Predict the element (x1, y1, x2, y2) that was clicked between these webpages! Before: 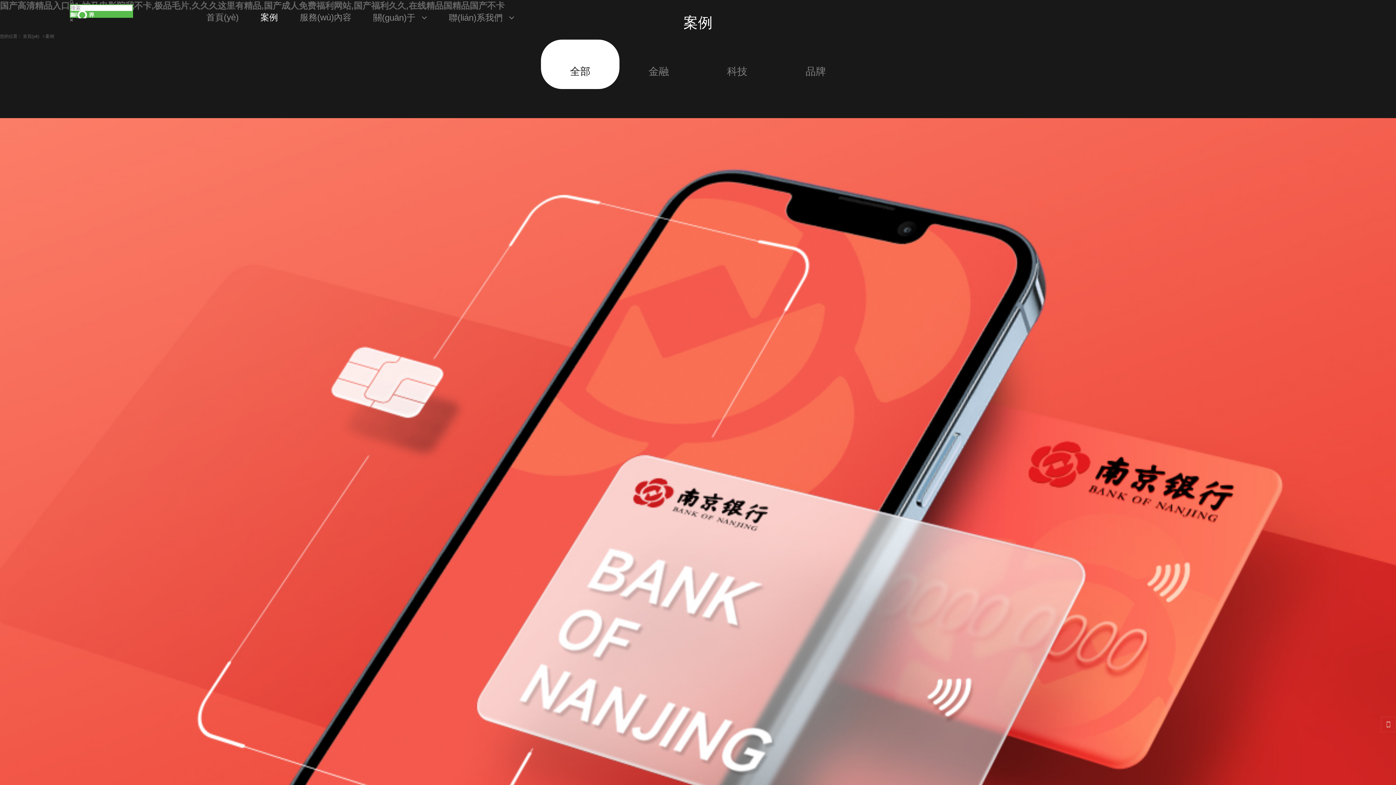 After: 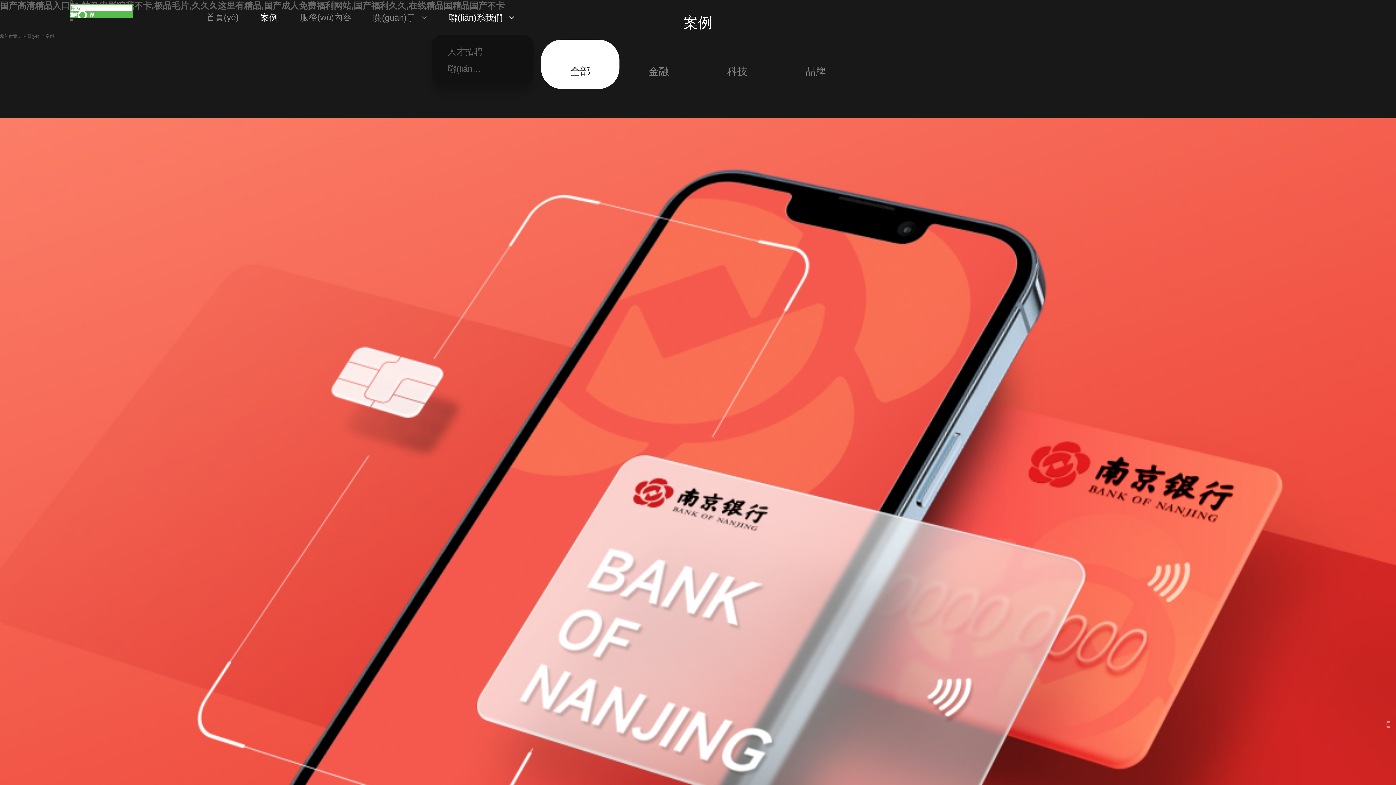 Action: label: 聯(lián)系我們  bbox: (438, 0, 525, 35)